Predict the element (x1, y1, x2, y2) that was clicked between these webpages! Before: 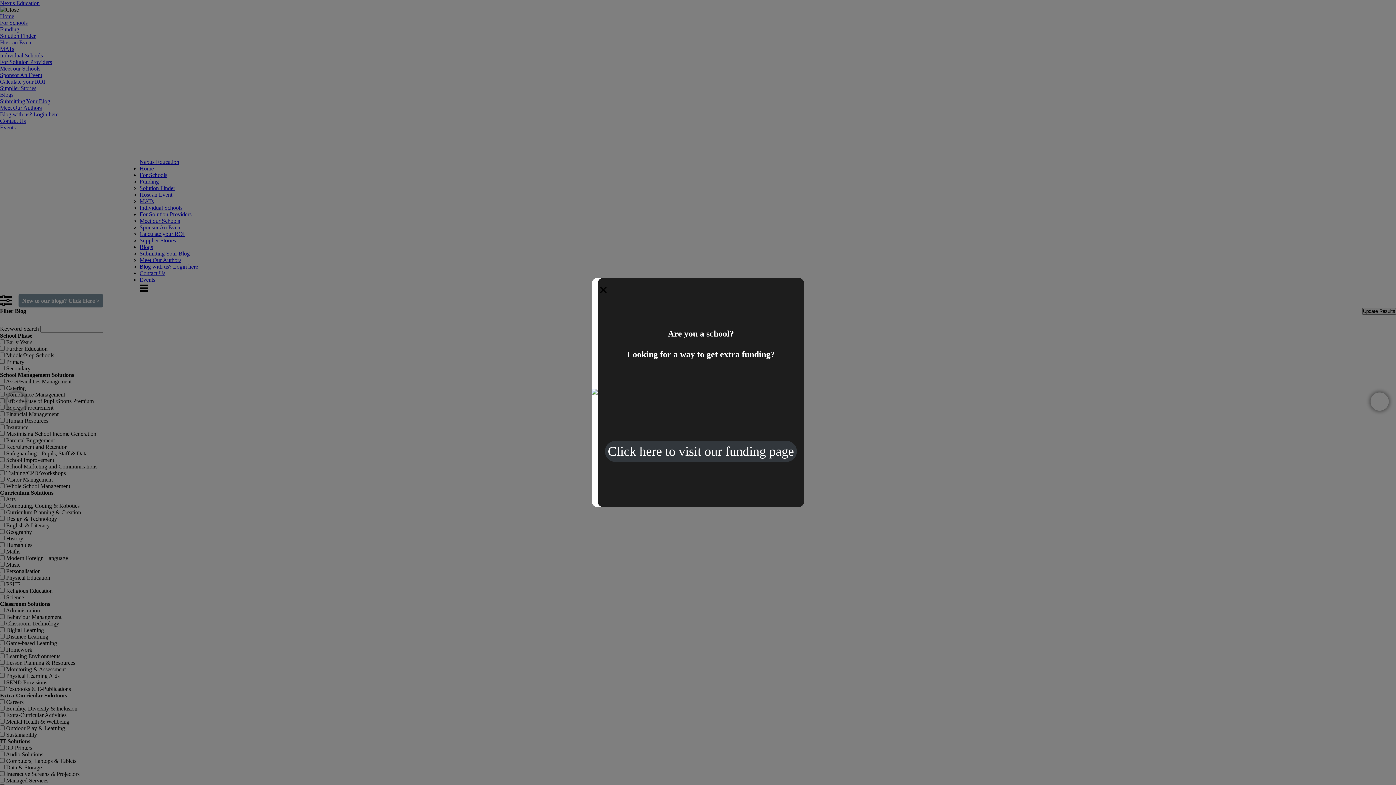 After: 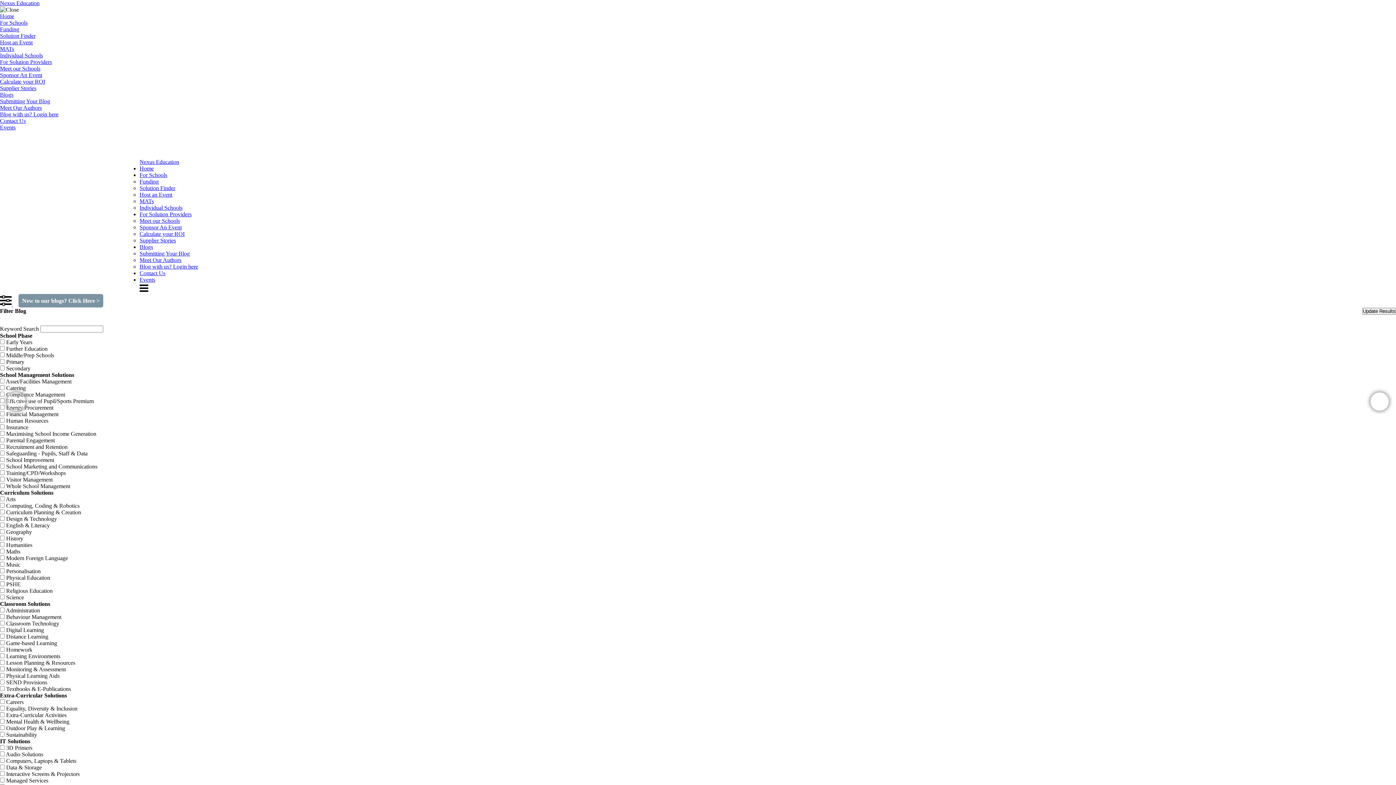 Action: label: × bbox: (599, 281, 811, 298)